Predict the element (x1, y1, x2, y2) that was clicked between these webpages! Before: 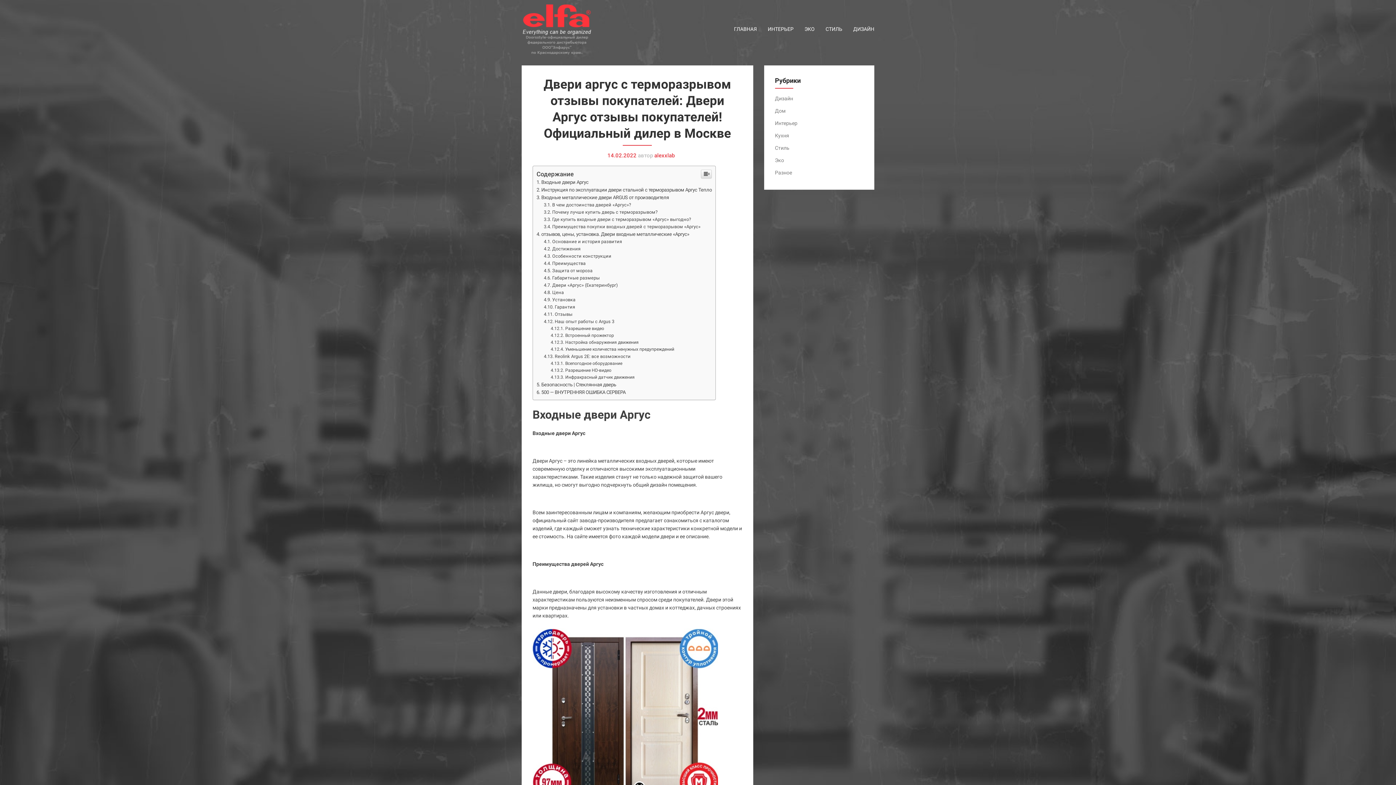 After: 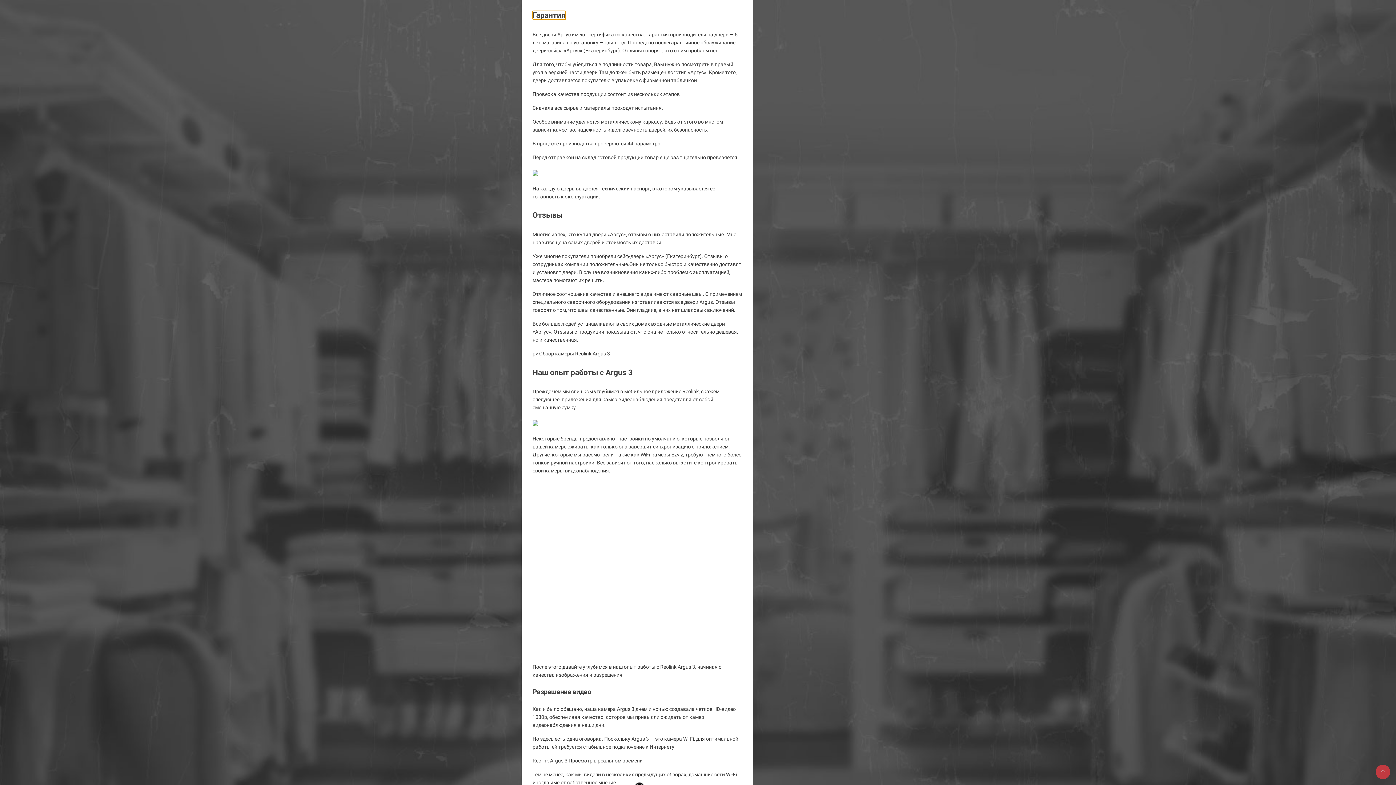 Action: label: Гарантия bbox: (543, 452, 575, 457)